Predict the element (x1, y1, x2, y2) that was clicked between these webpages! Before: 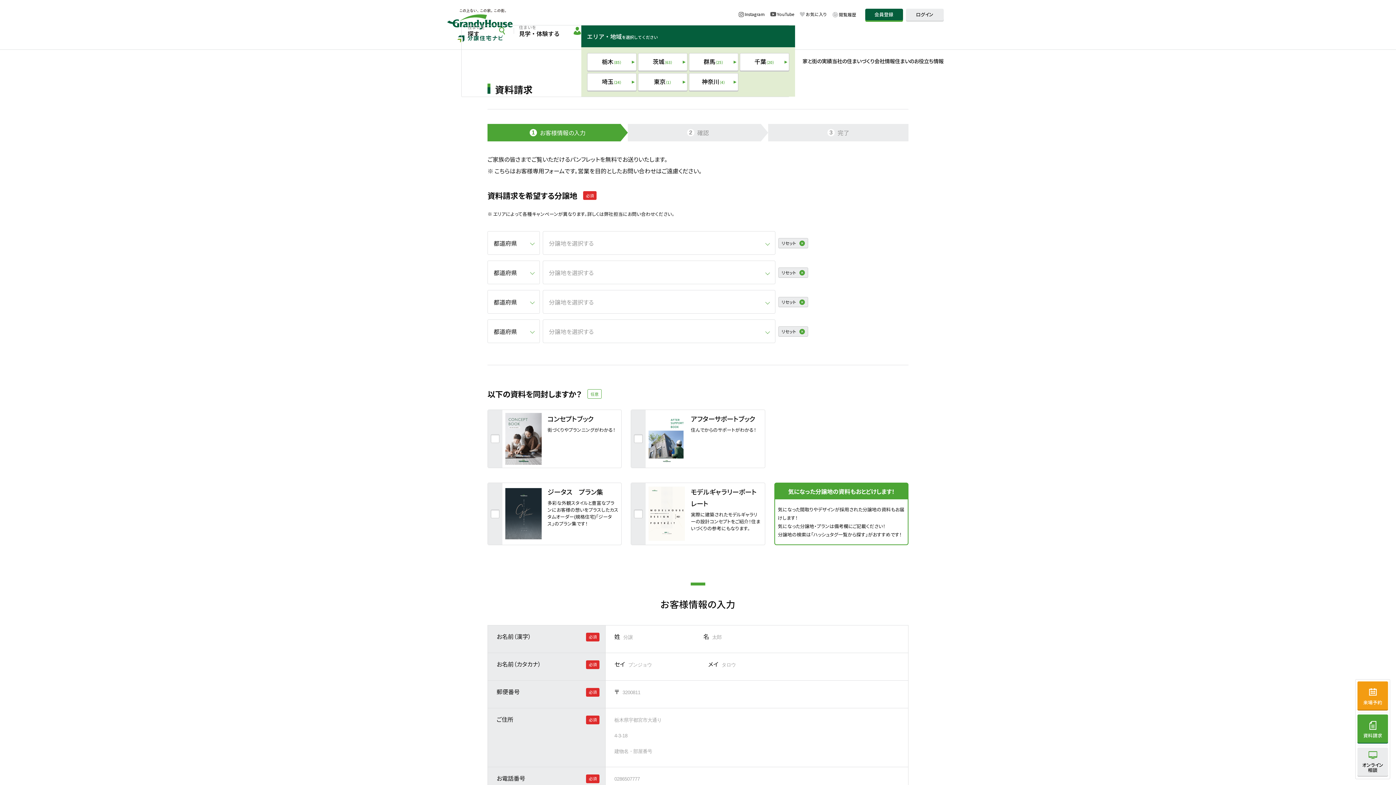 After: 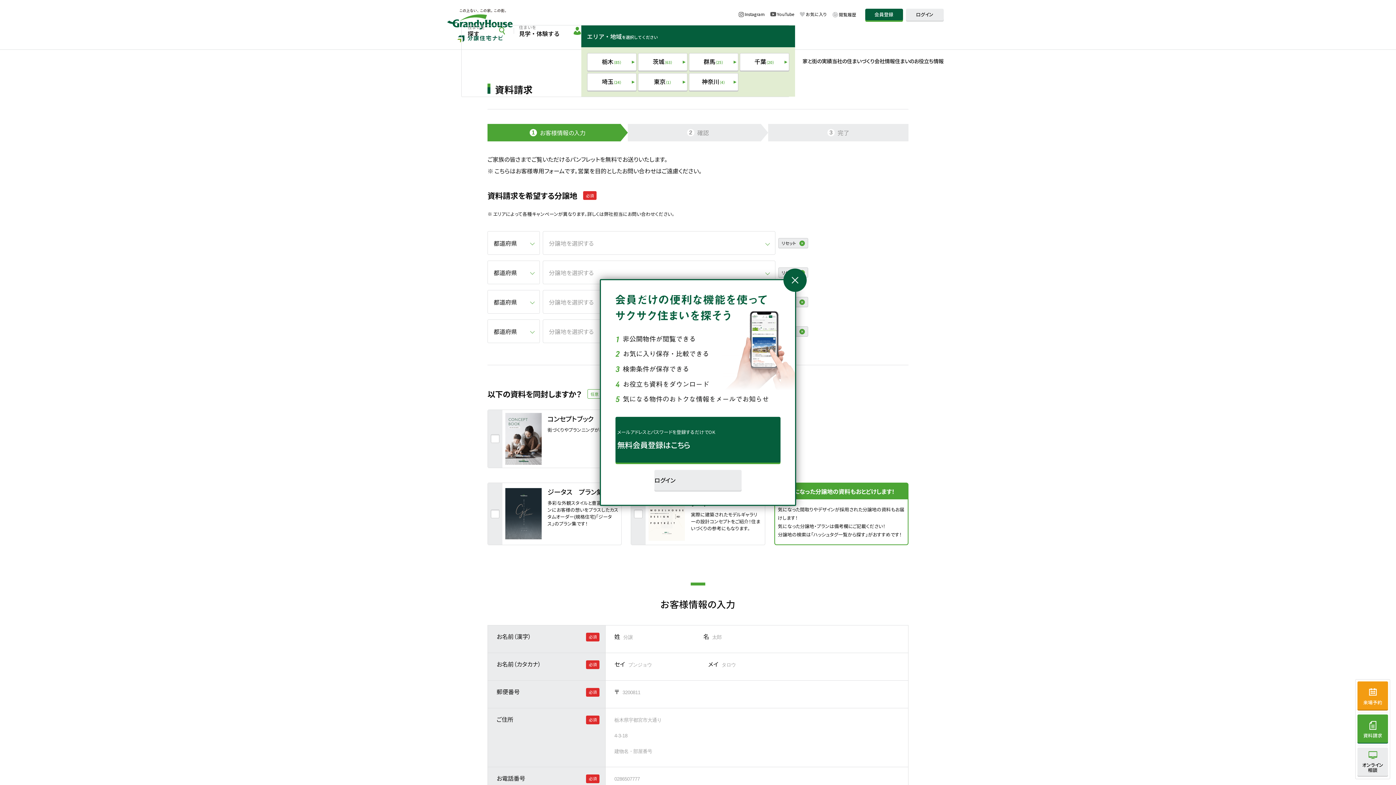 Action: bbox: (799, 11, 827, 17) label: お気に入り